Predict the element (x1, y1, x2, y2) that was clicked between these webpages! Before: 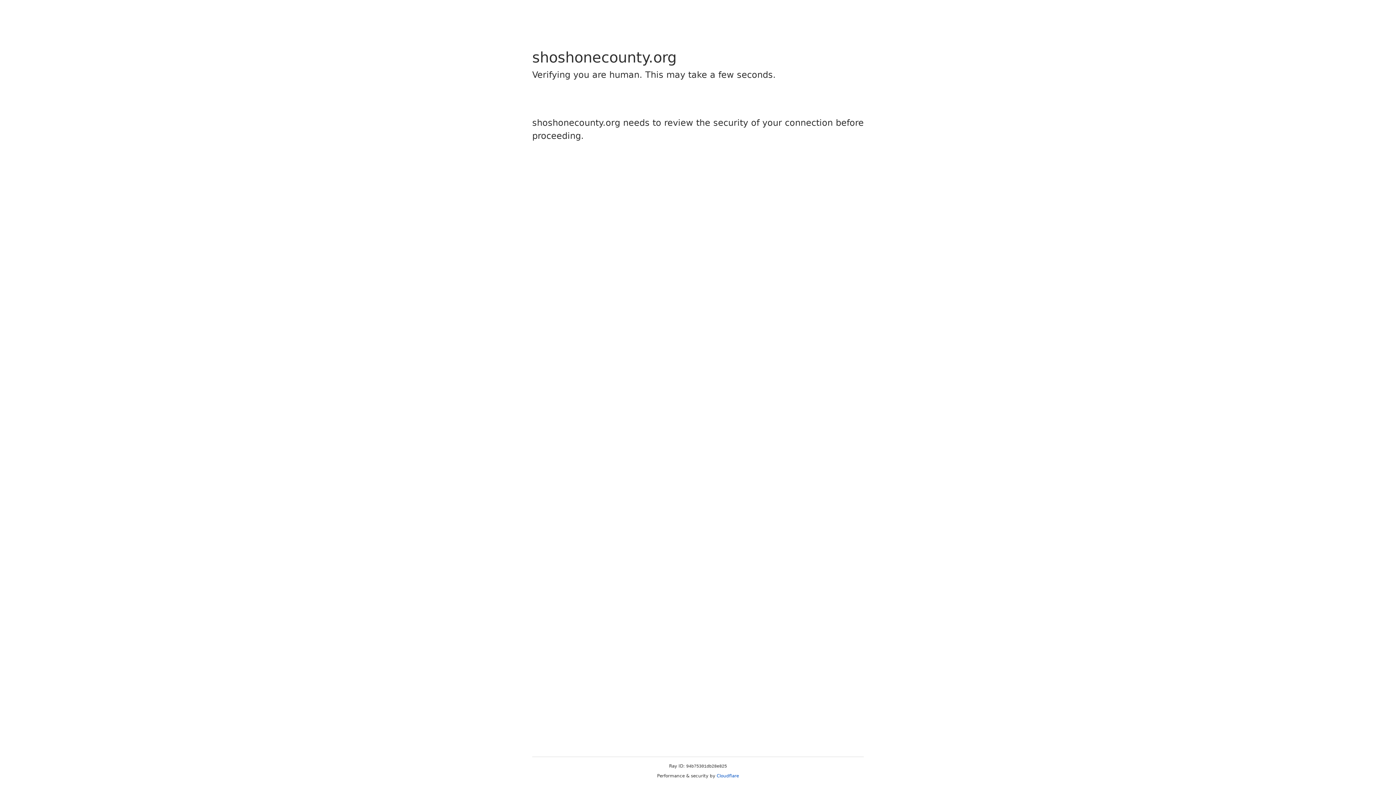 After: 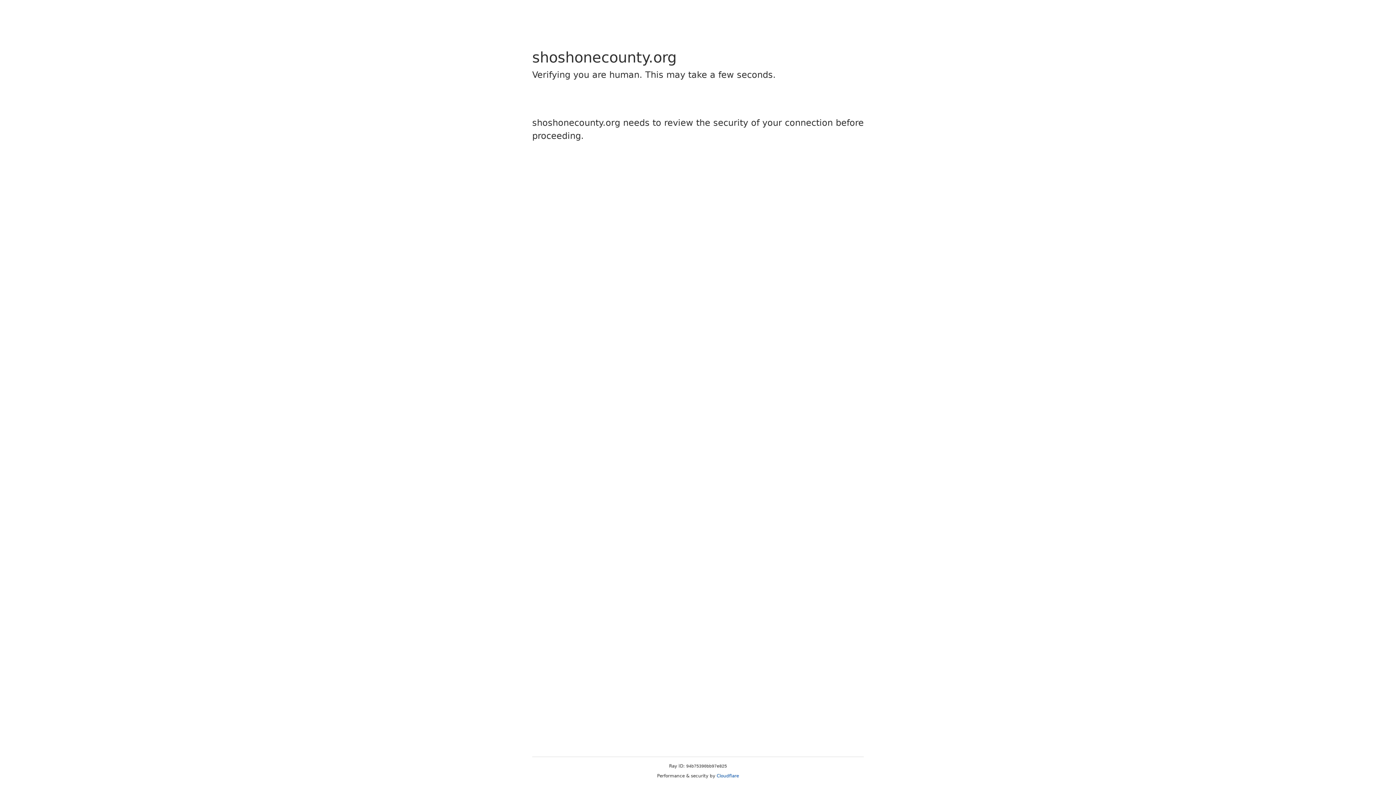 Action: bbox: (716, 773, 739, 778) label: Cloudflare